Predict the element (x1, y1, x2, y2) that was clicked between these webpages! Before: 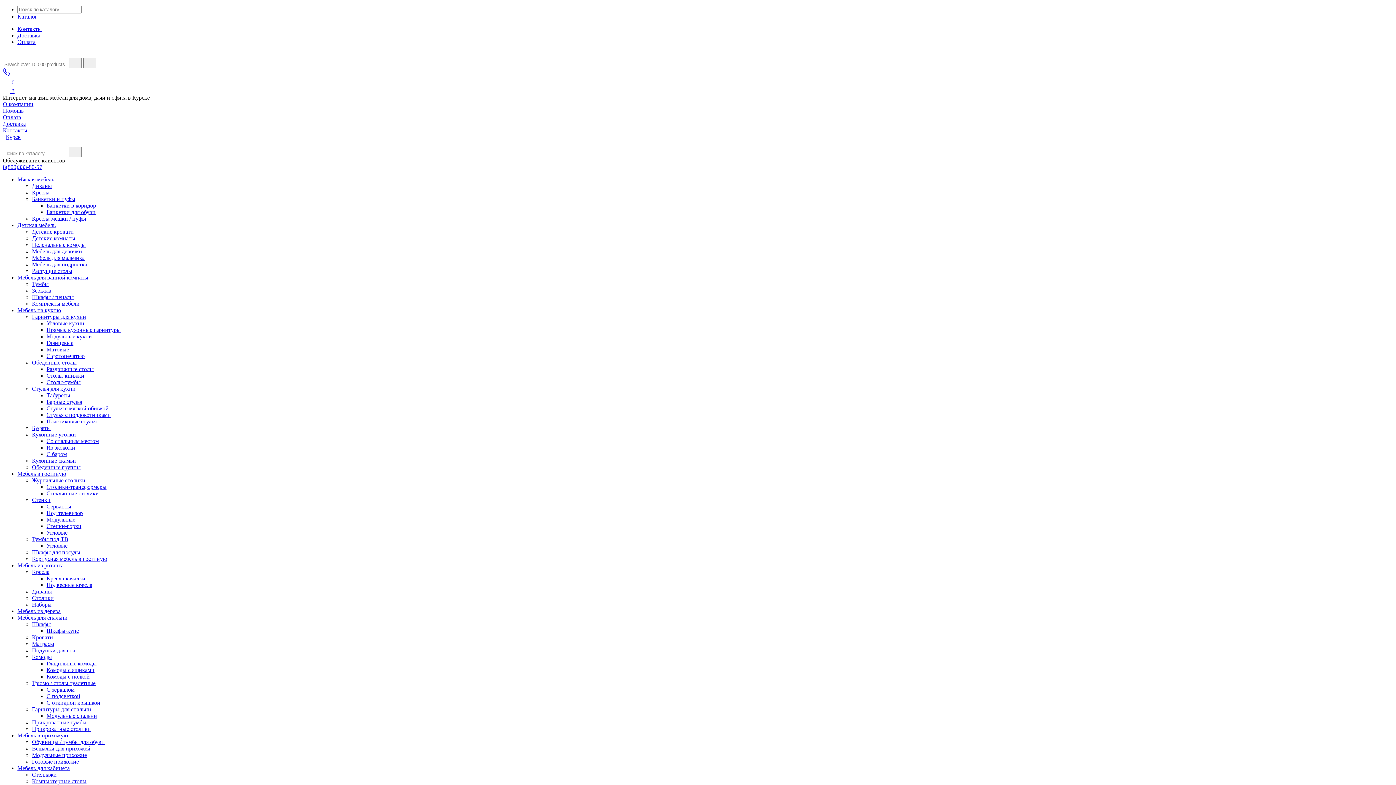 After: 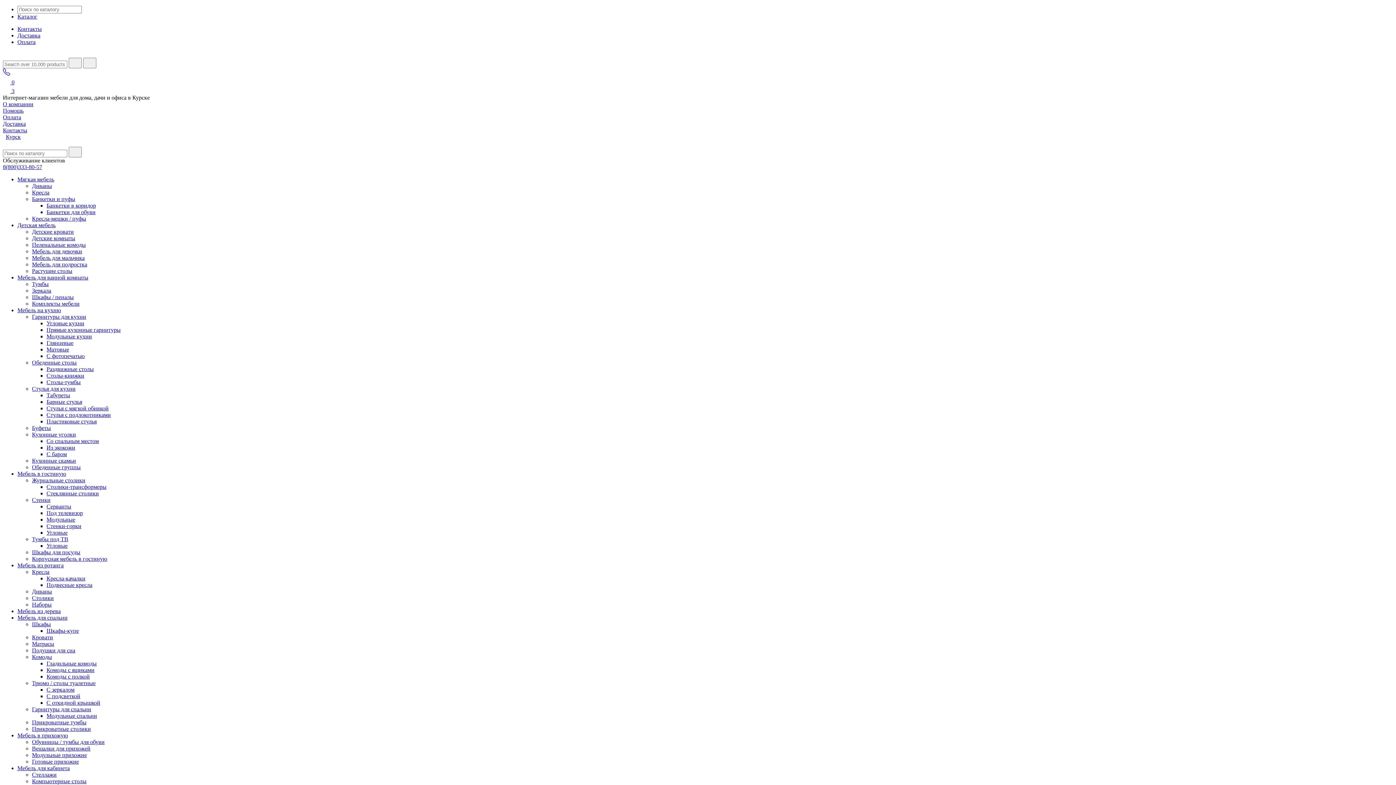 Action: label: Раздвижные столы bbox: (46, 366, 93, 372)